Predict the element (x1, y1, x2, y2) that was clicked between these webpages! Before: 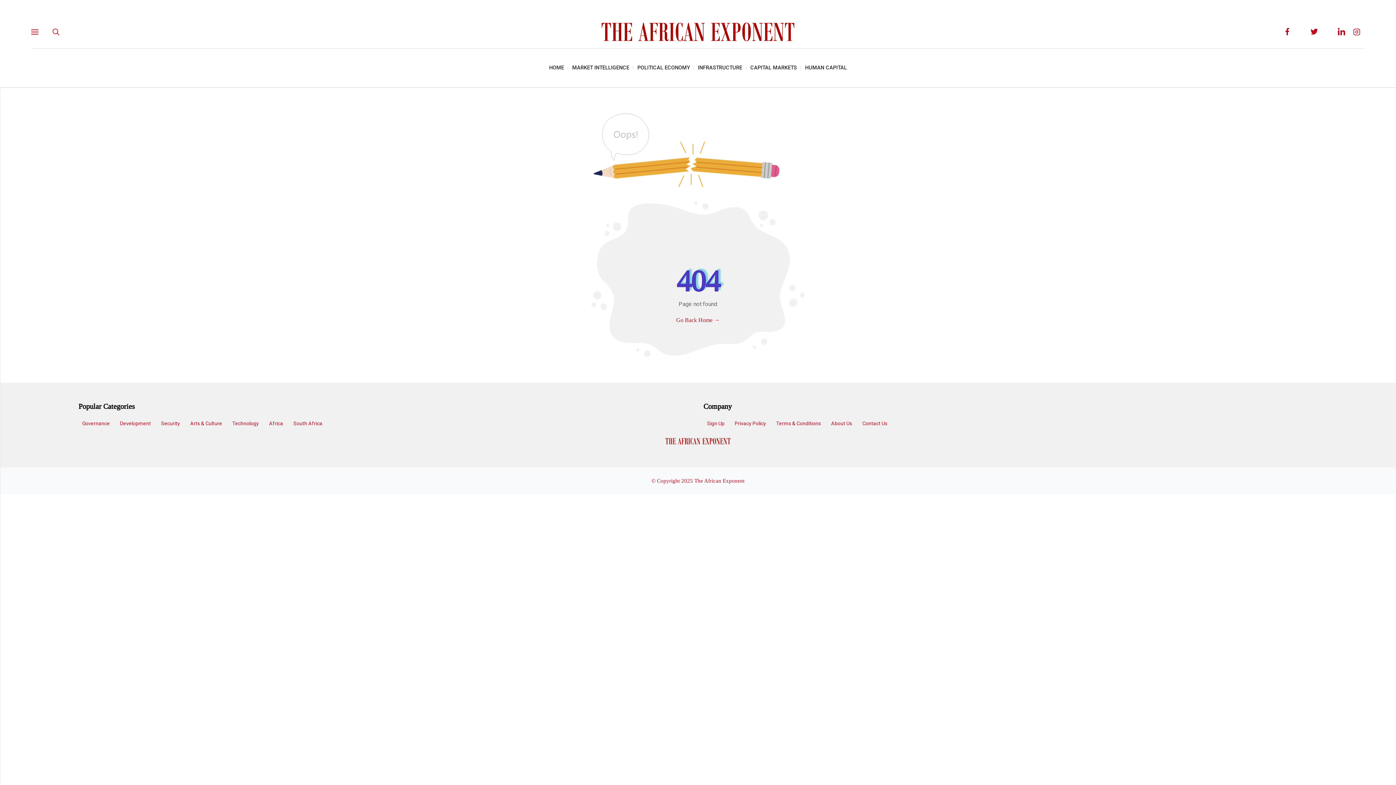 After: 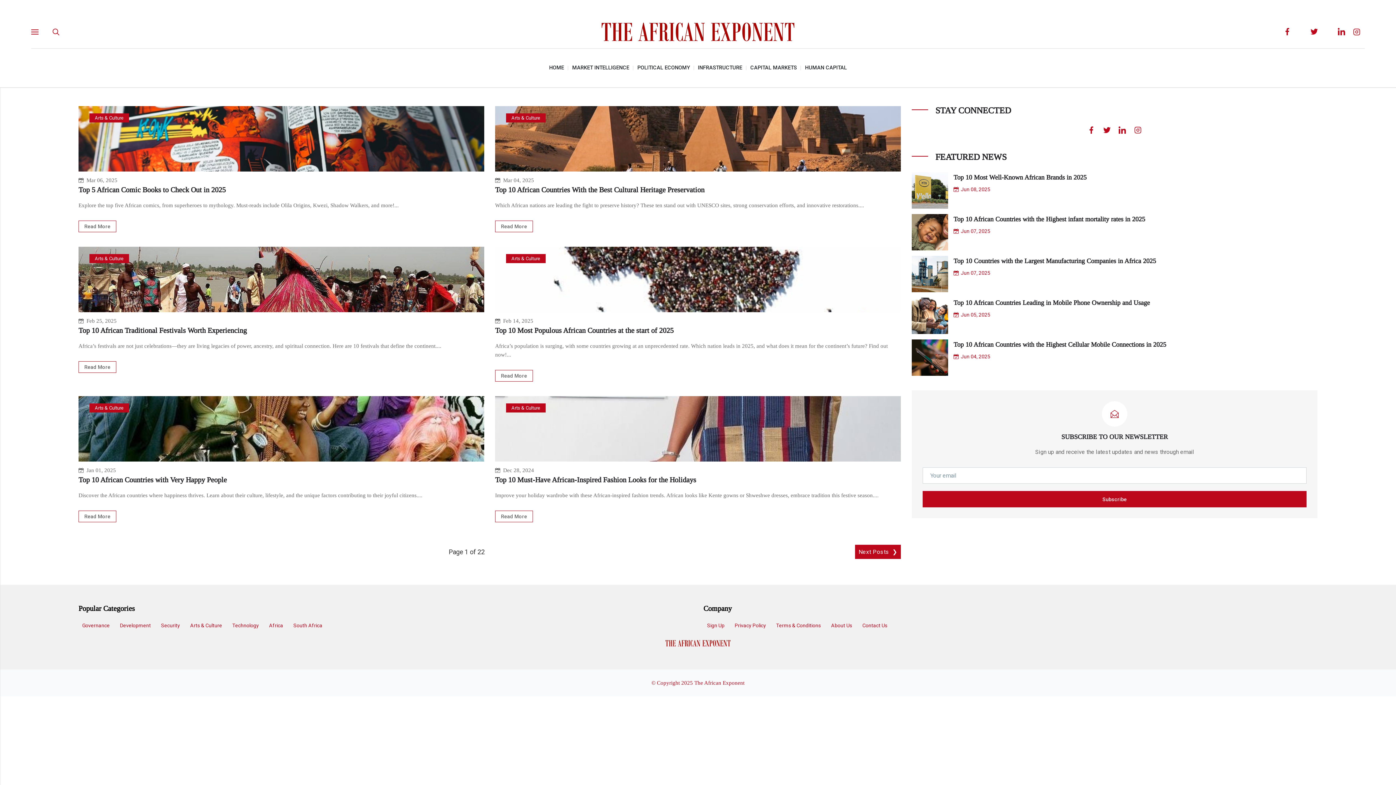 Action: label: Arts & Culture bbox: (186, 417, 225, 430)